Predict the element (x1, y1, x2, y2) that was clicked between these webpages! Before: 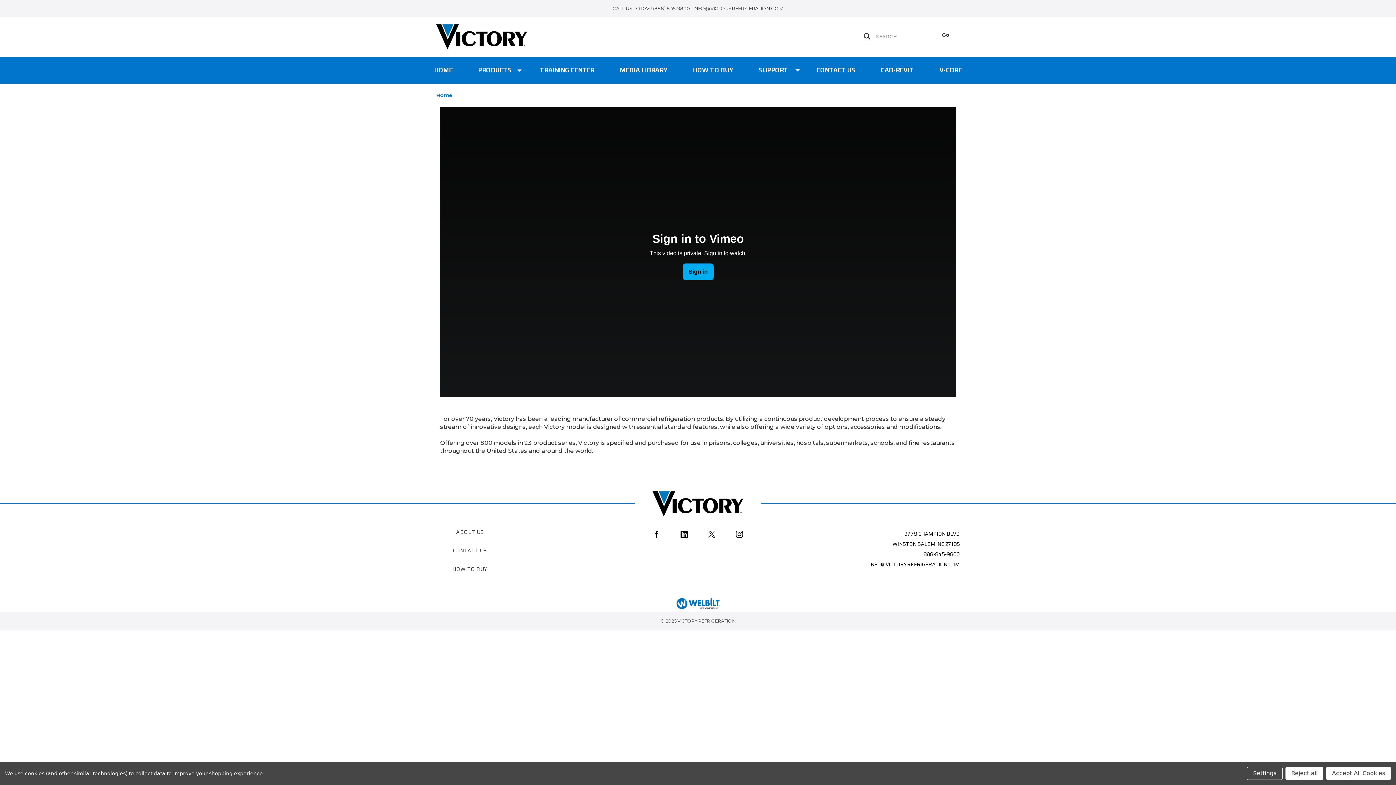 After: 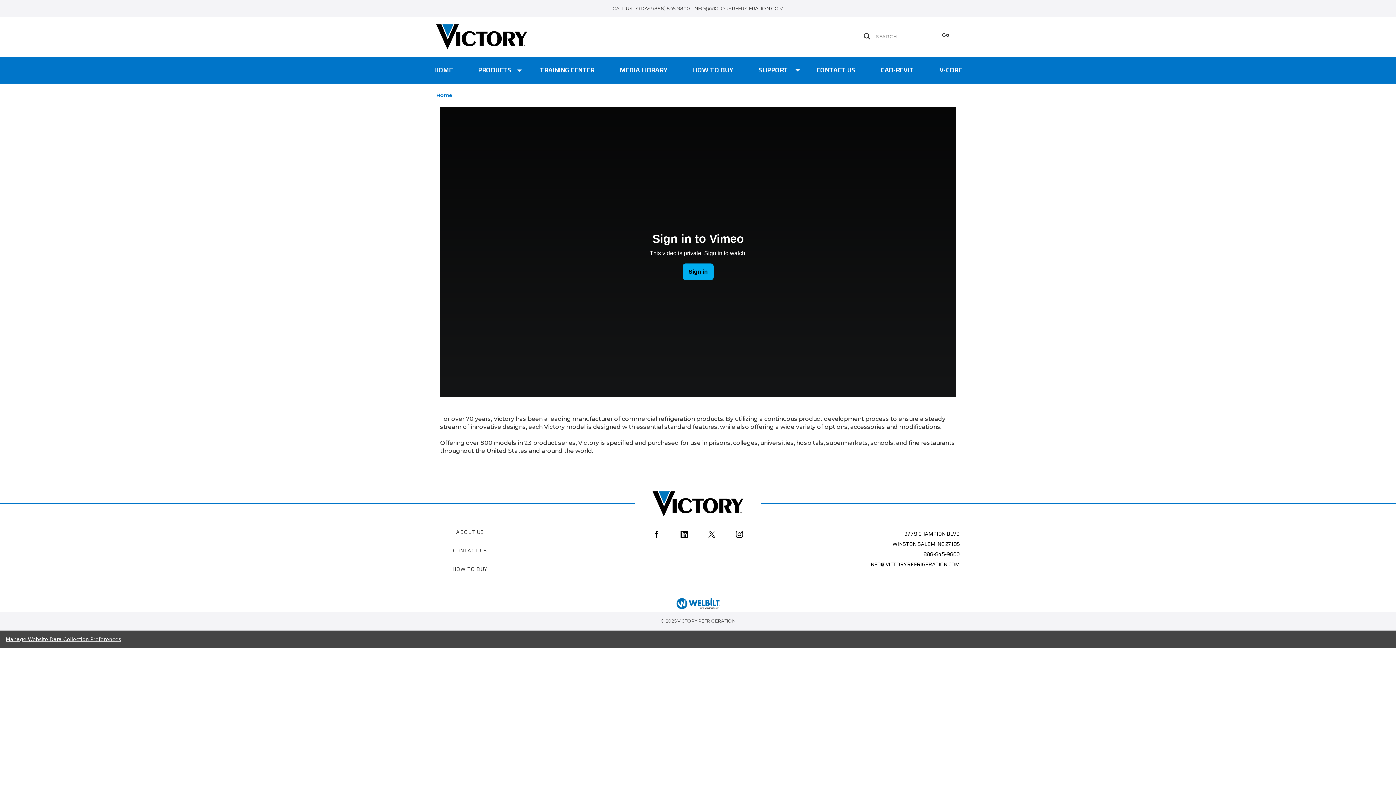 Action: label: Reject all bbox: (1285, 767, 1323, 780)